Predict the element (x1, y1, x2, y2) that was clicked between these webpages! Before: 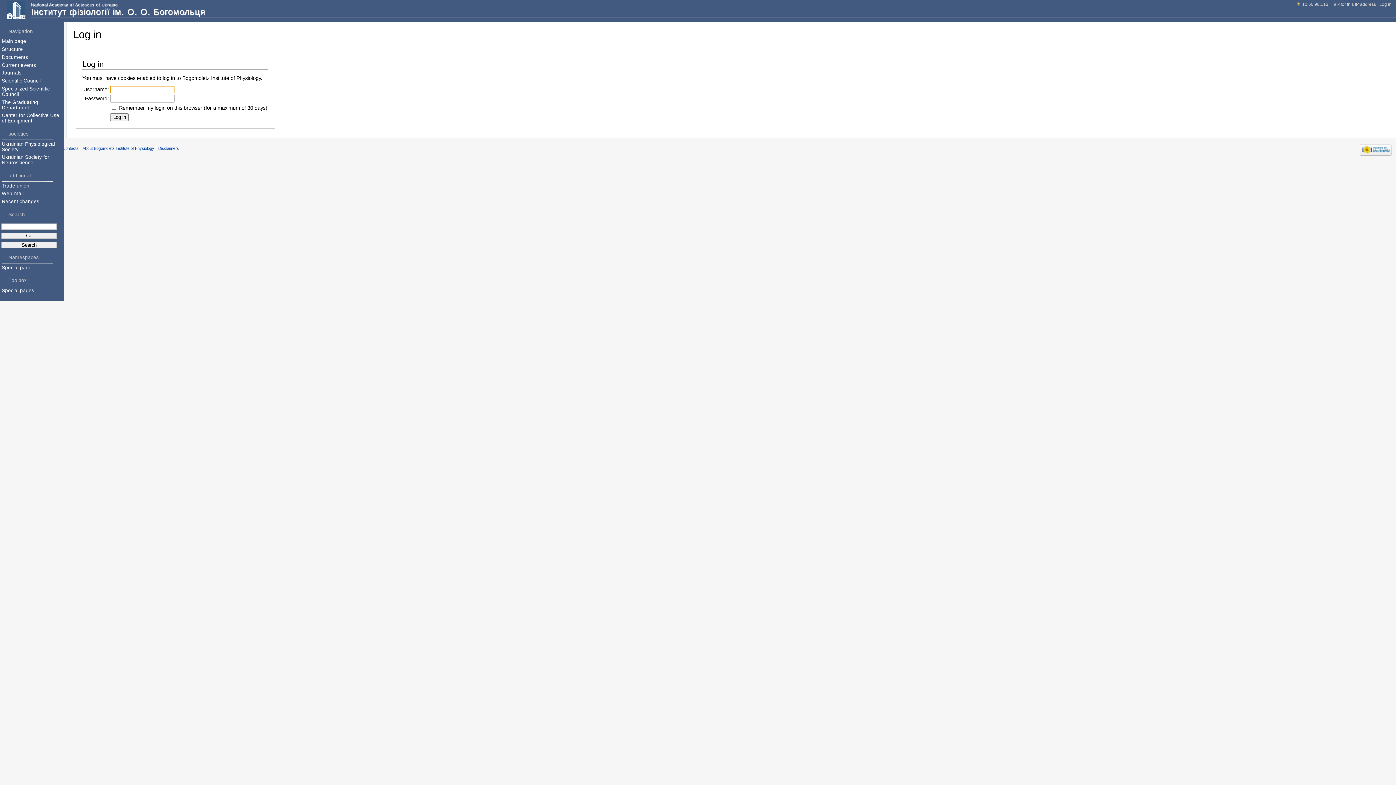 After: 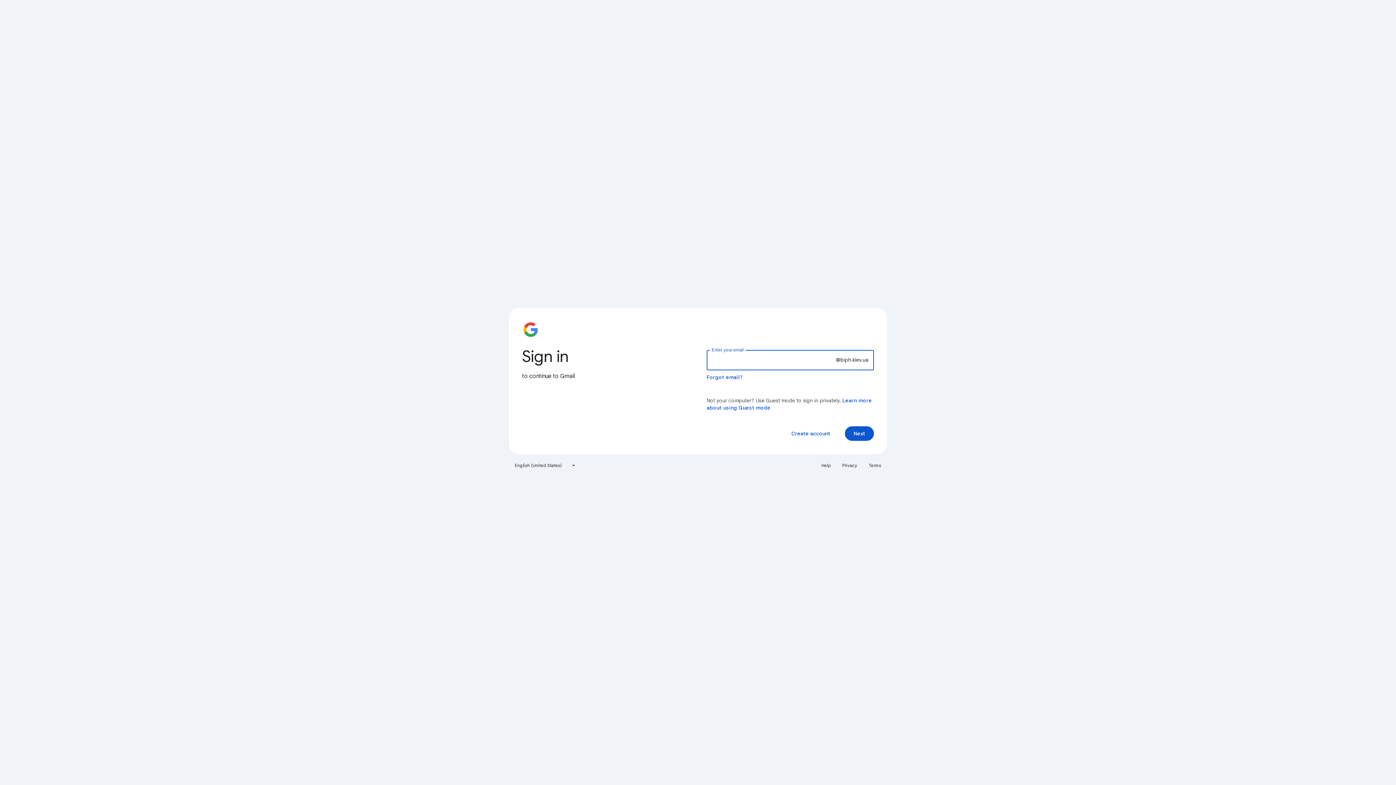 Action: label: Web-mail bbox: (1, 191, 62, 196)